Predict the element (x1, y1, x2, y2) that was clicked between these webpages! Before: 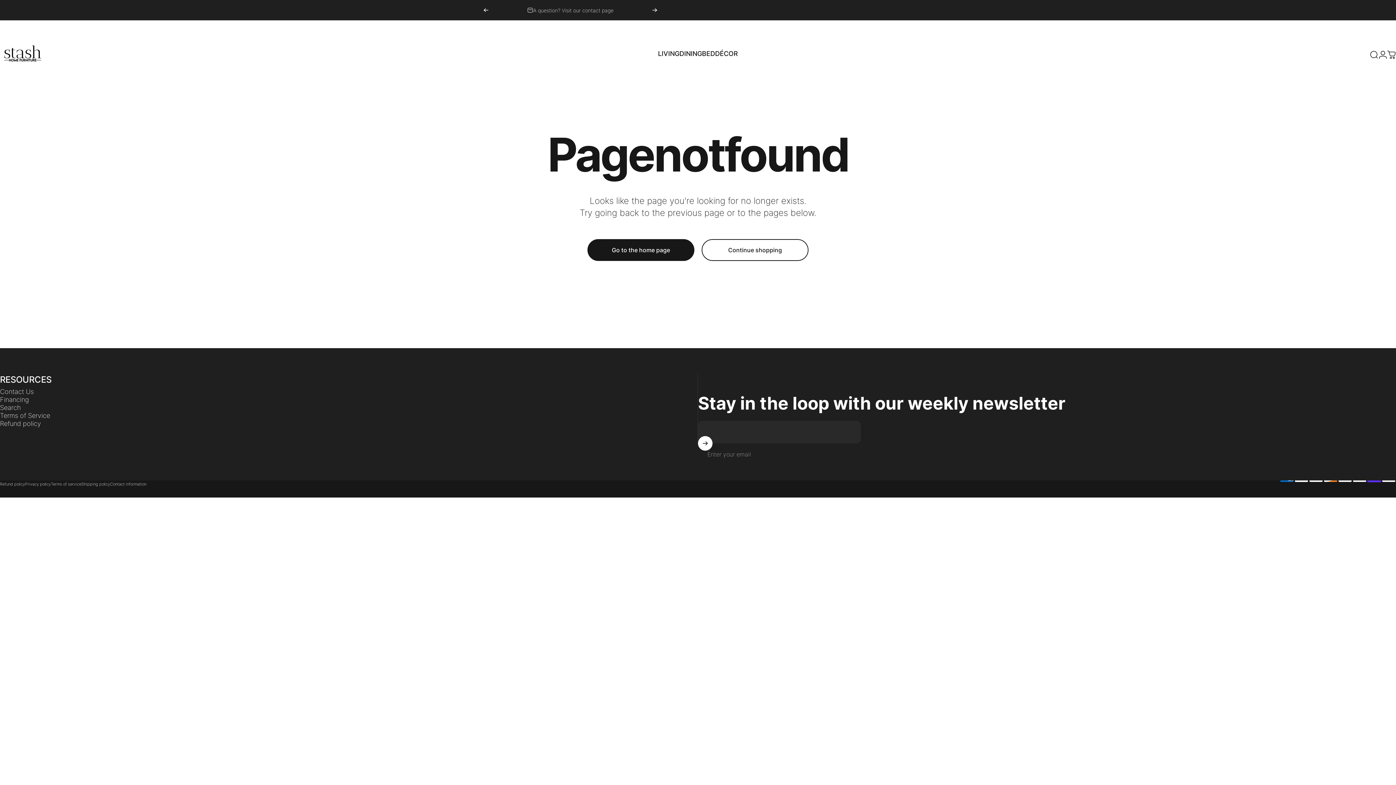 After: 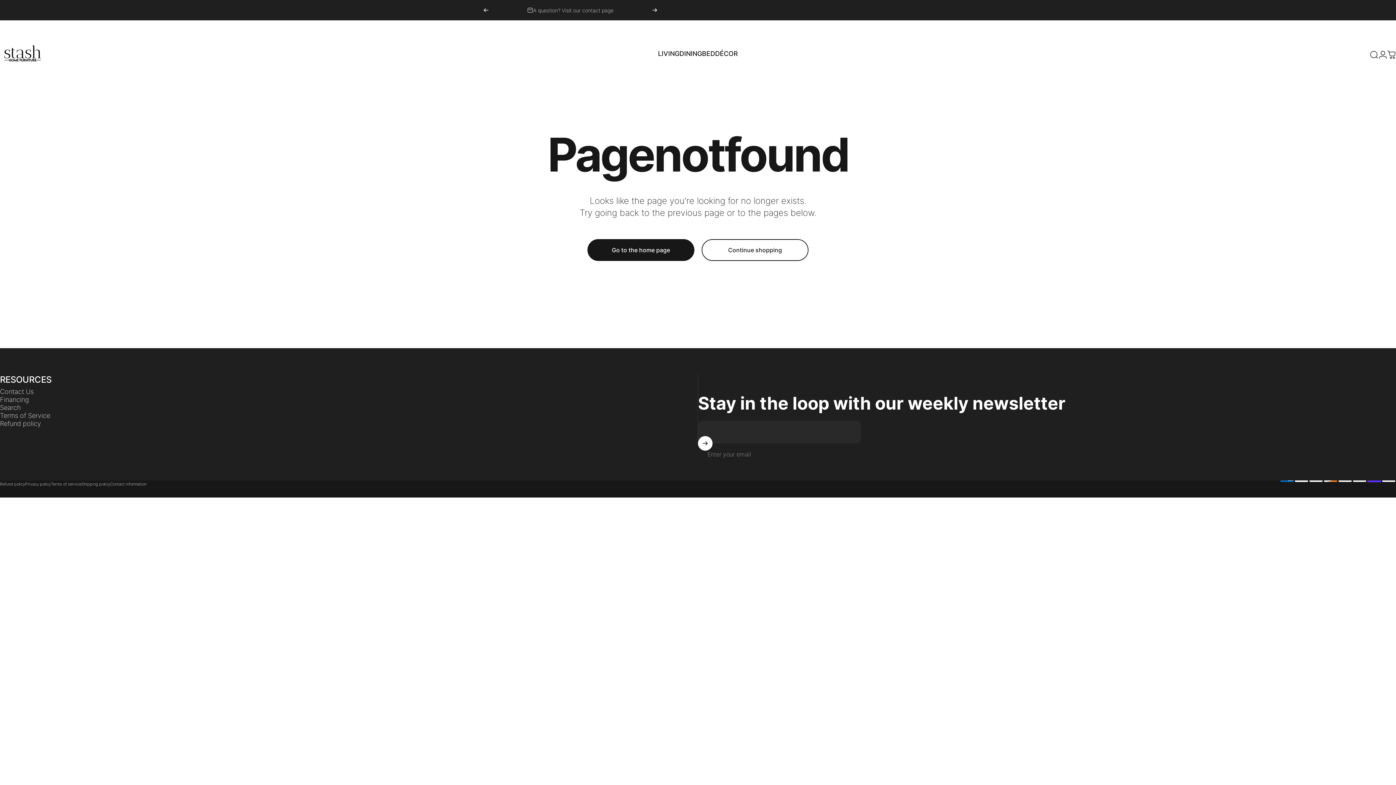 Action: bbox: (652, 0, 657, 20) label: Next